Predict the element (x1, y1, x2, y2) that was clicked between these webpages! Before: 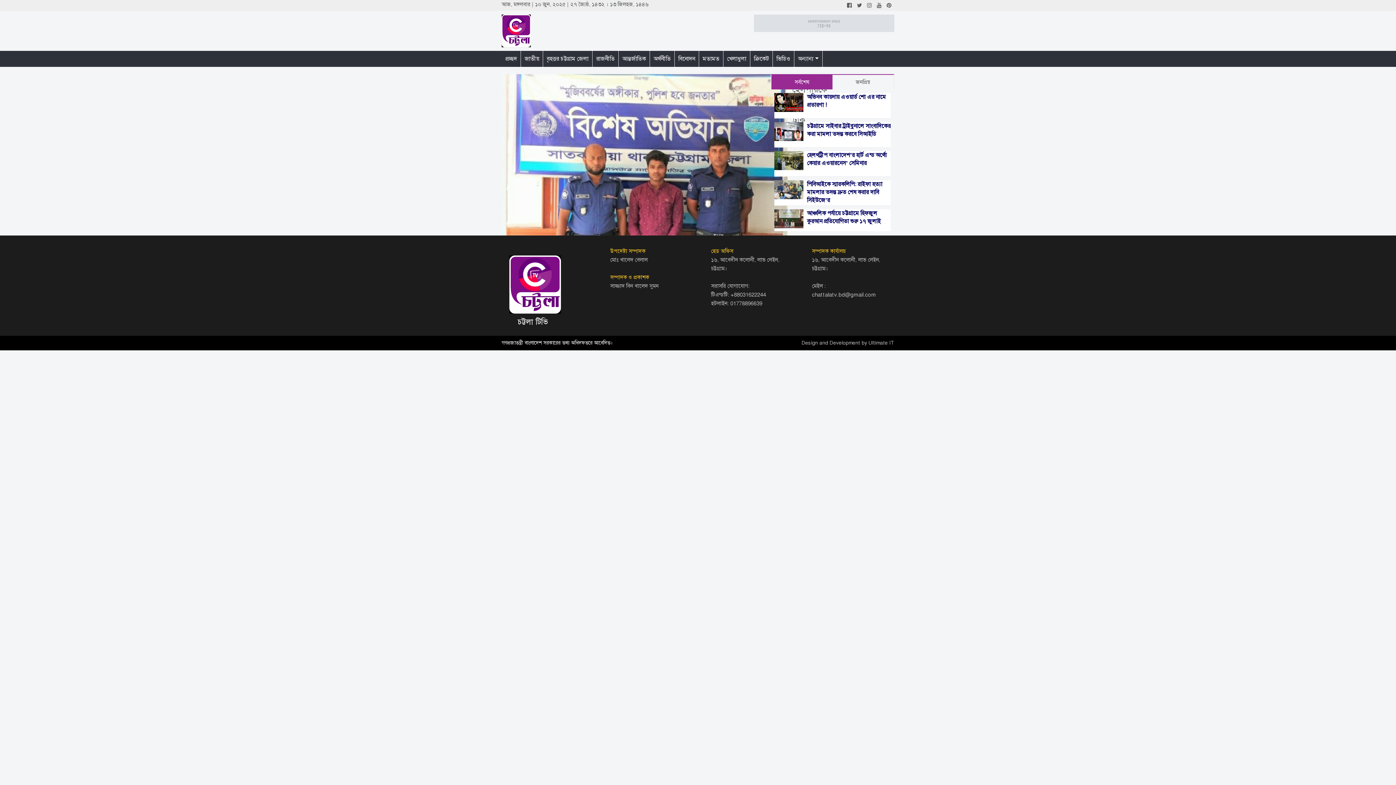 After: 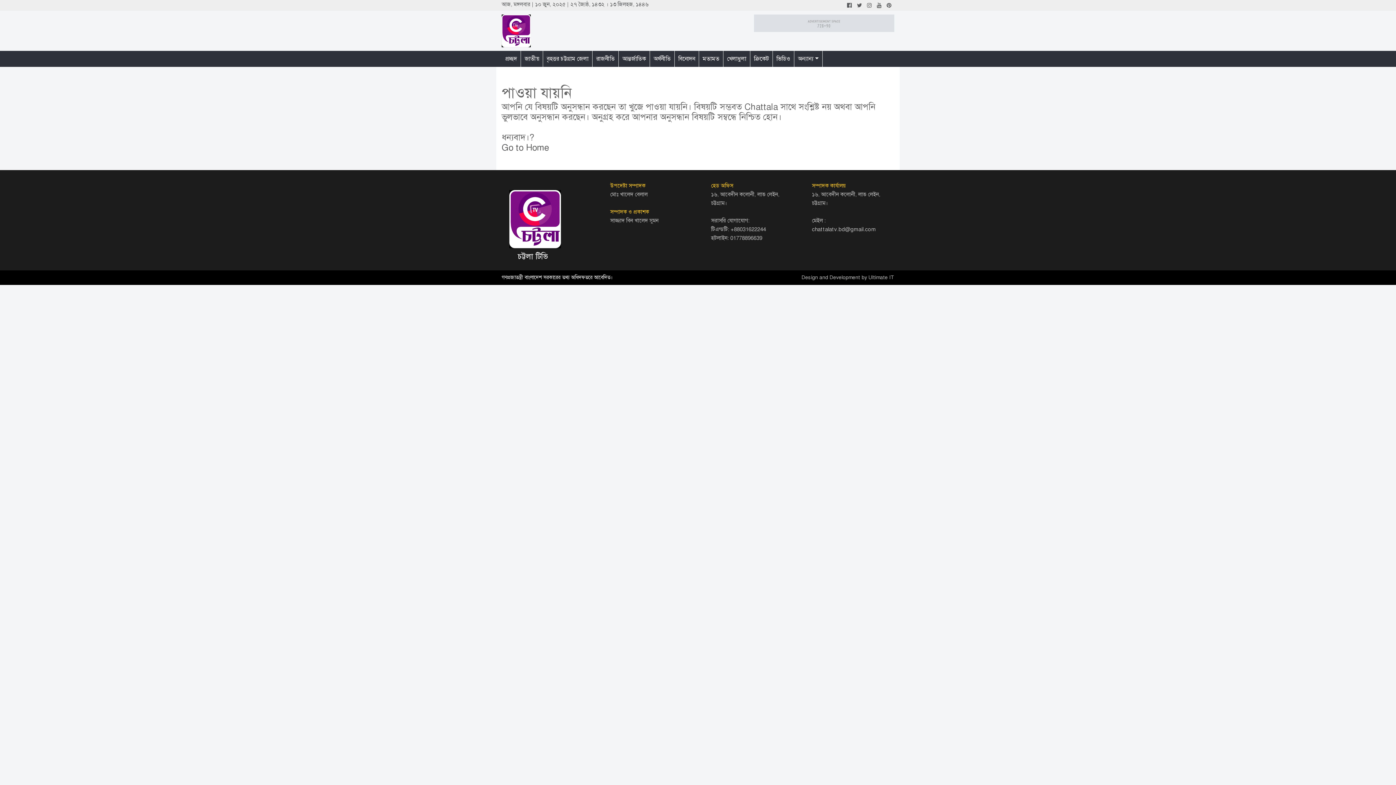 Action: bbox: (875, 2, 883, 8)